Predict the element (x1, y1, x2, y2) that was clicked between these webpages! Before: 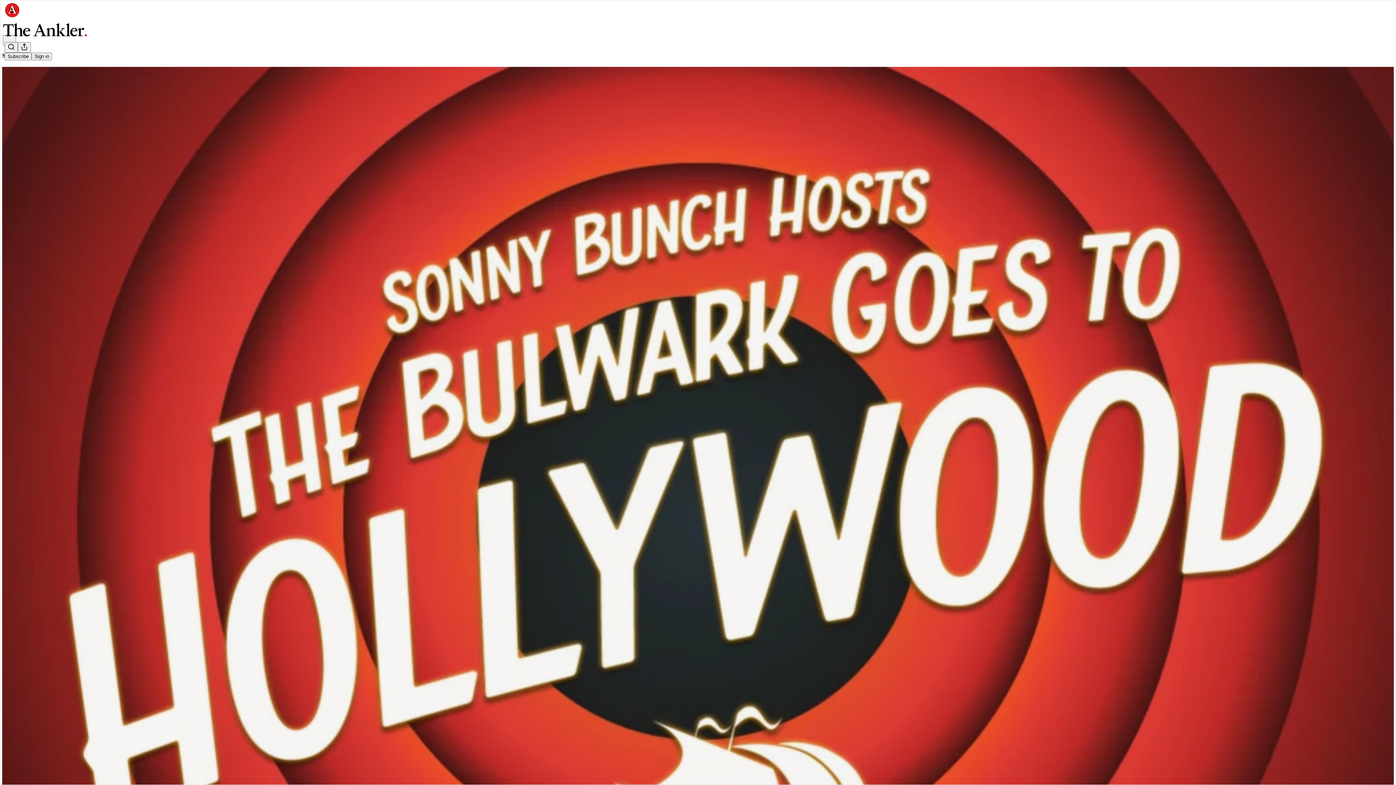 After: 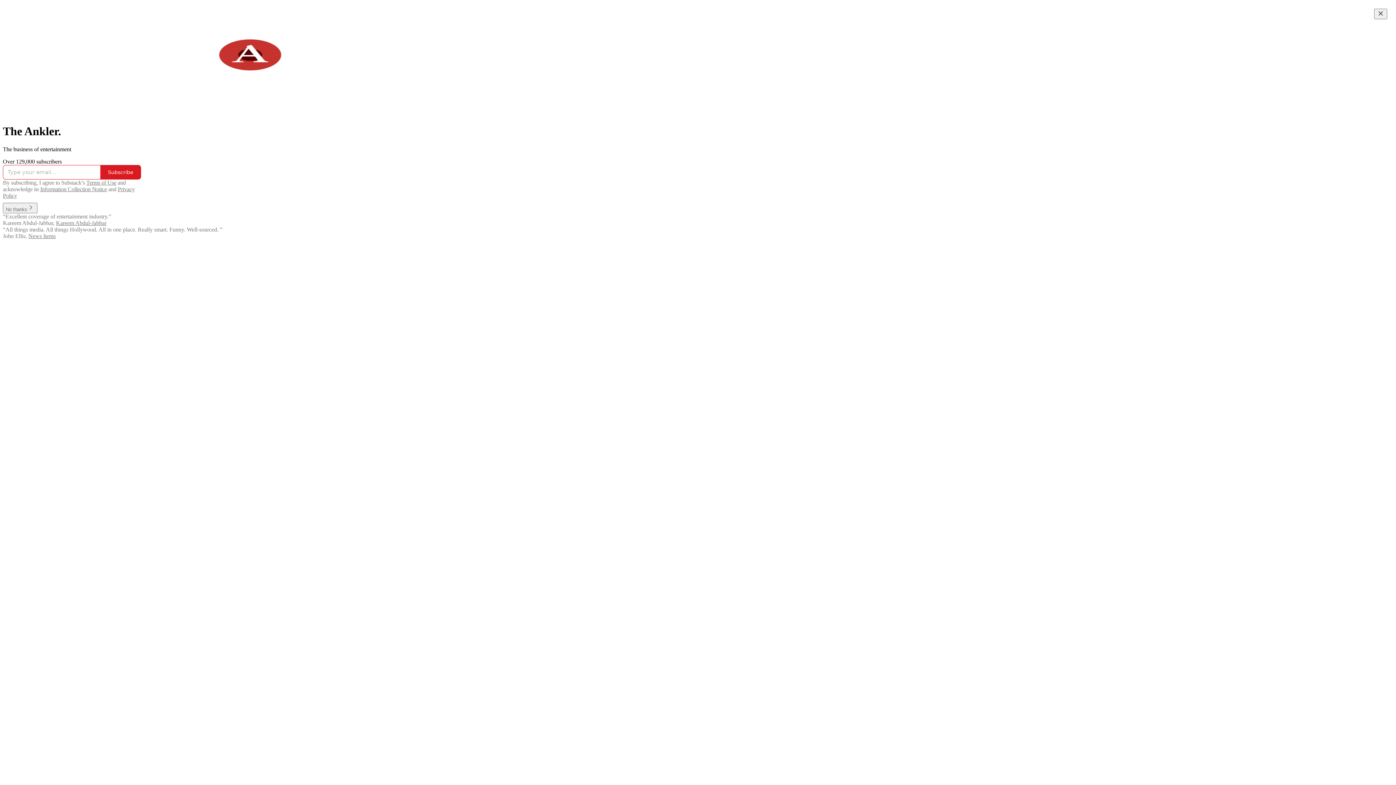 Action: bbox: (2, 23, 1399, 36)